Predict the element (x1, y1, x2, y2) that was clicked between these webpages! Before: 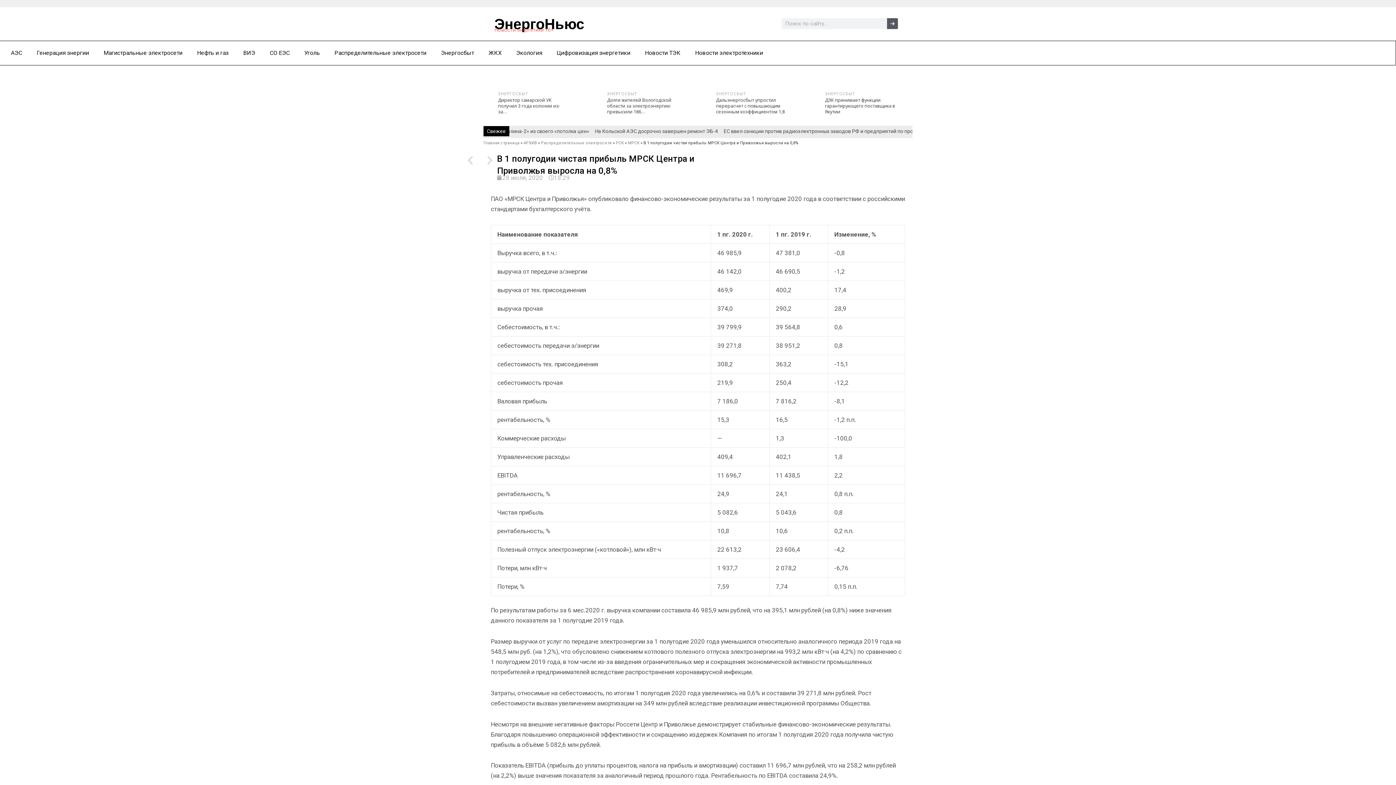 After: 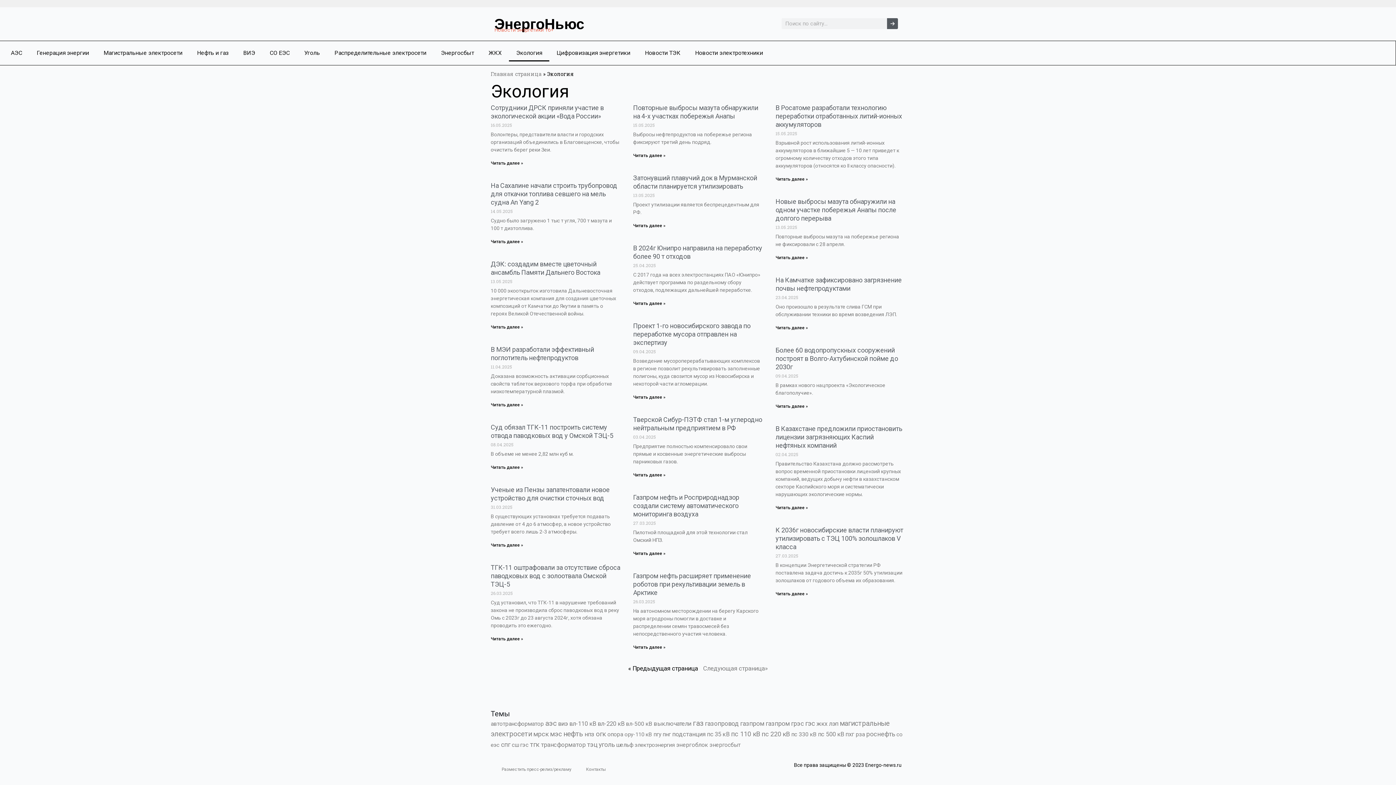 Action: label: Экология bbox: (509, 44, 549, 61)